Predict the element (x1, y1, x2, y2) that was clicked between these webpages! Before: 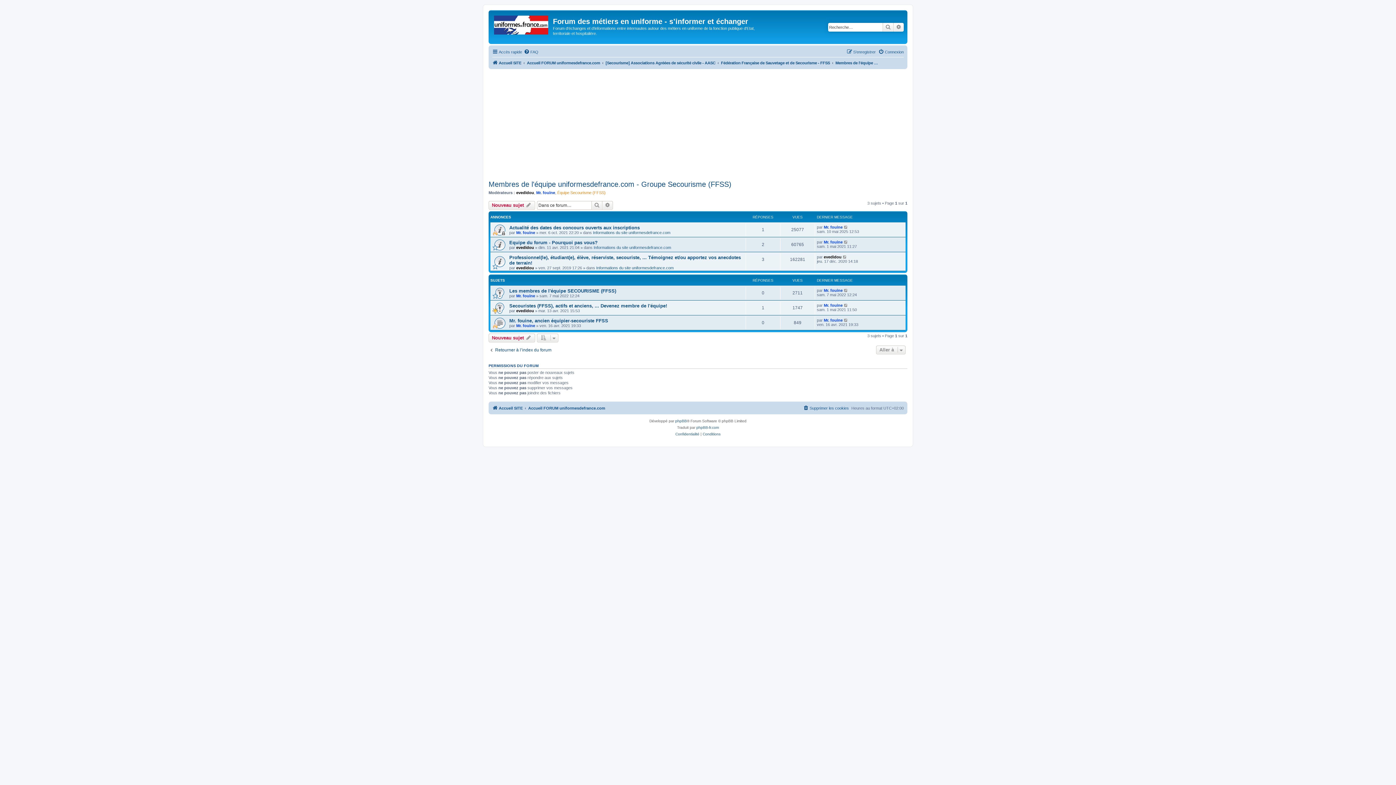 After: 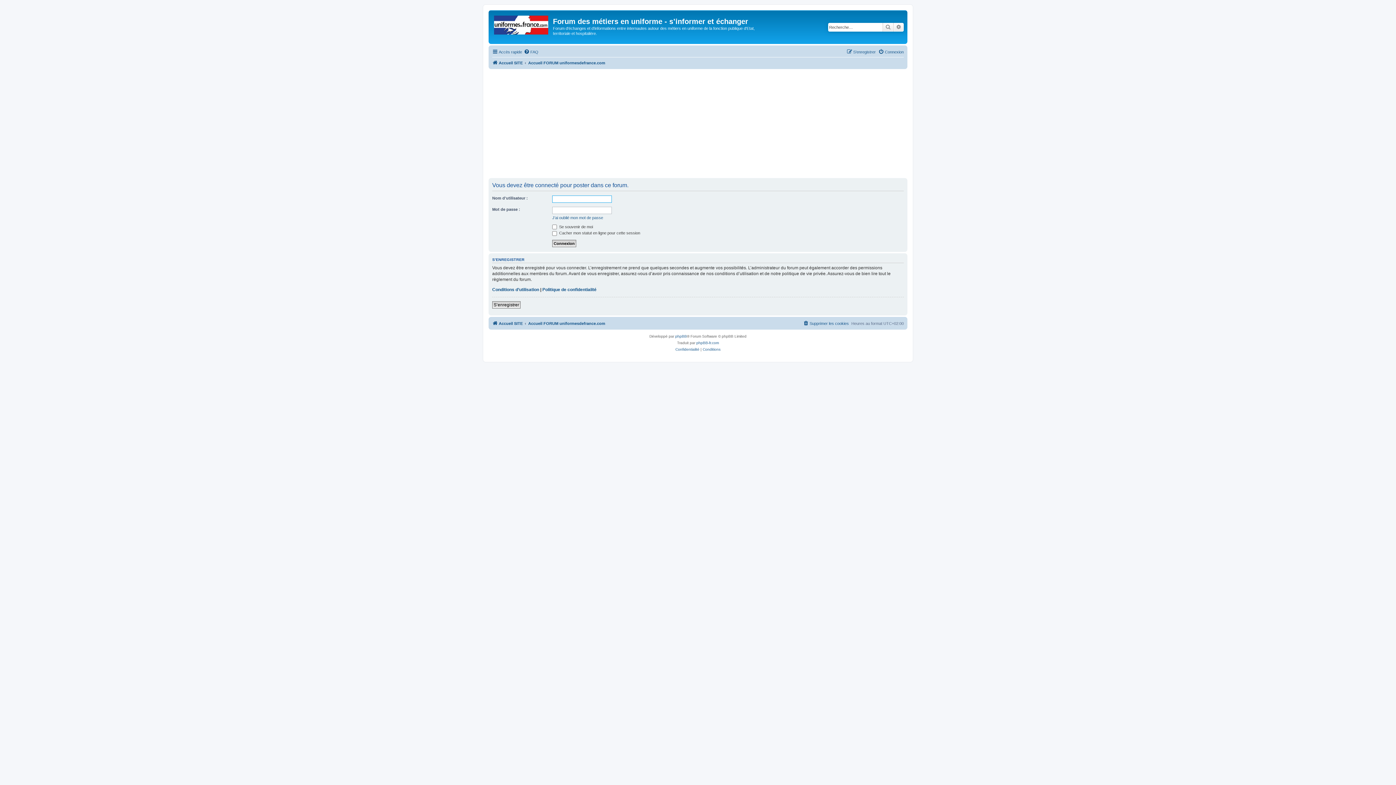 Action: label: Nouveau sujet  bbox: (488, 201, 535, 209)